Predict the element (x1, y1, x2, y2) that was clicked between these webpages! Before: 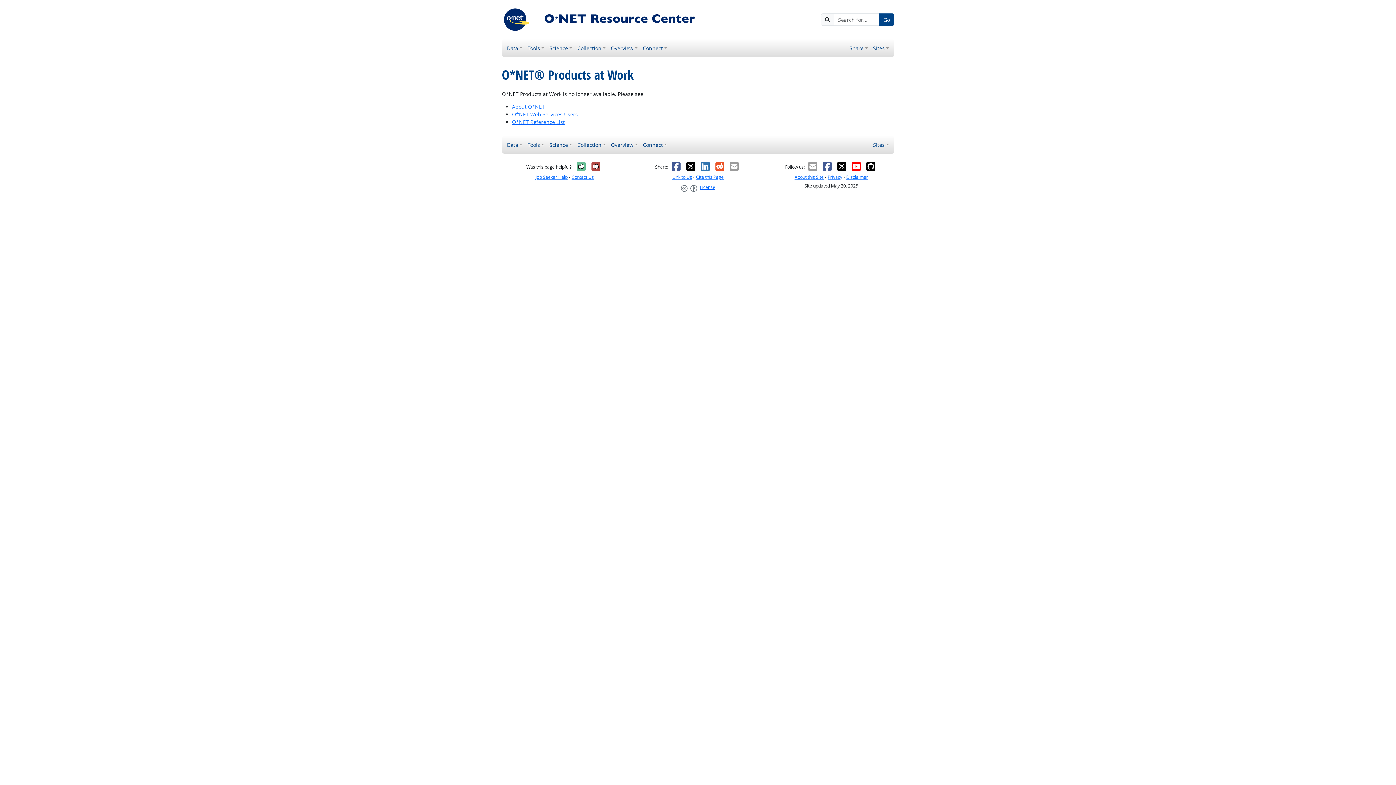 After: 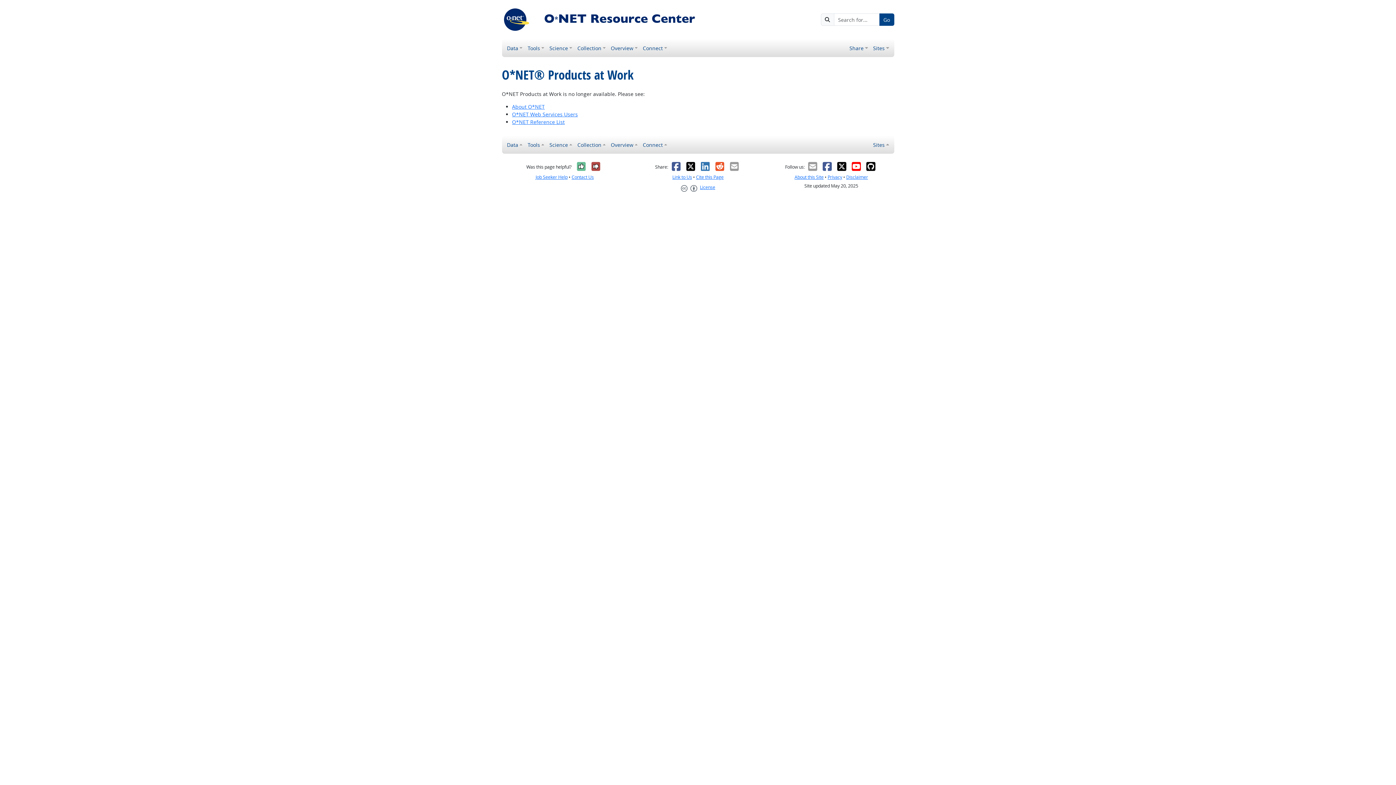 Action: label: Facebook bbox: (671, 161, 681, 171)